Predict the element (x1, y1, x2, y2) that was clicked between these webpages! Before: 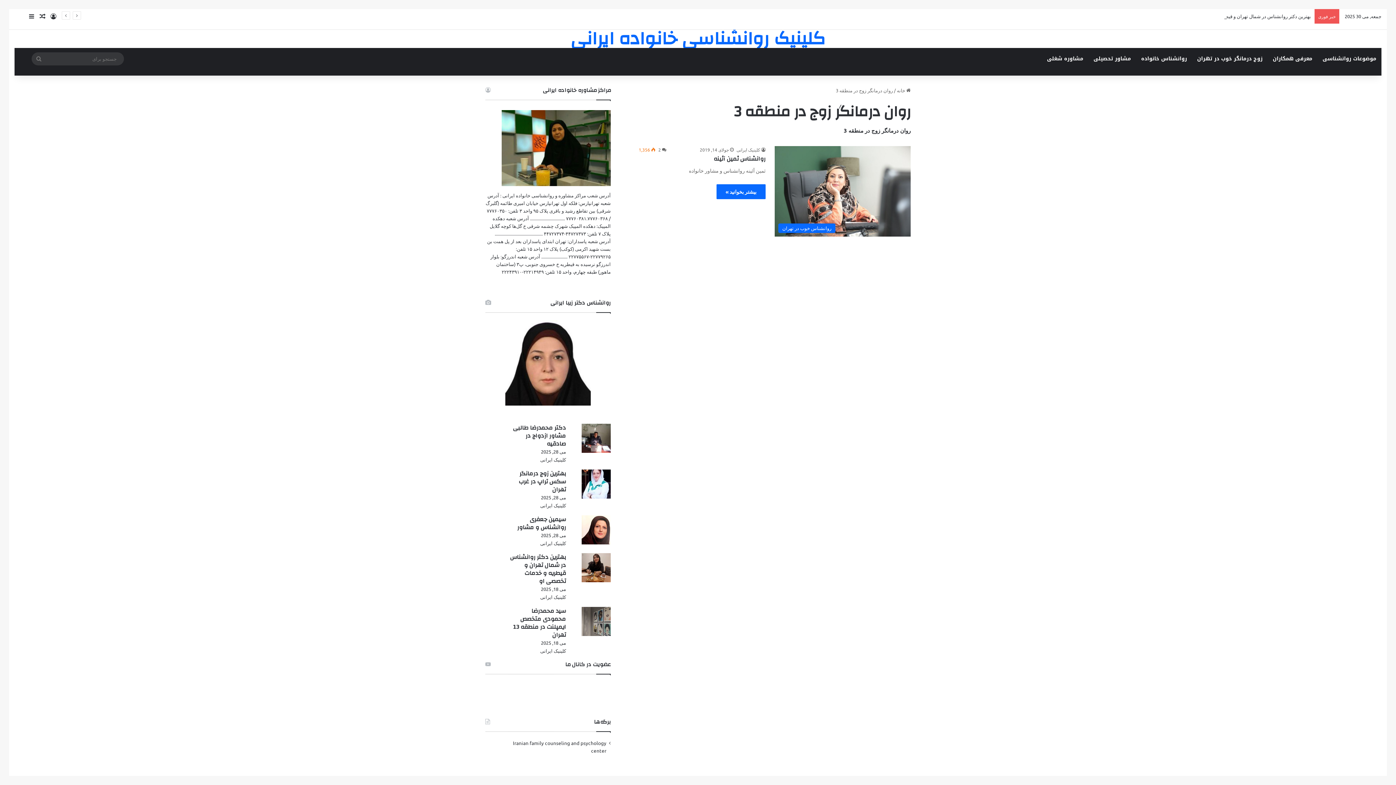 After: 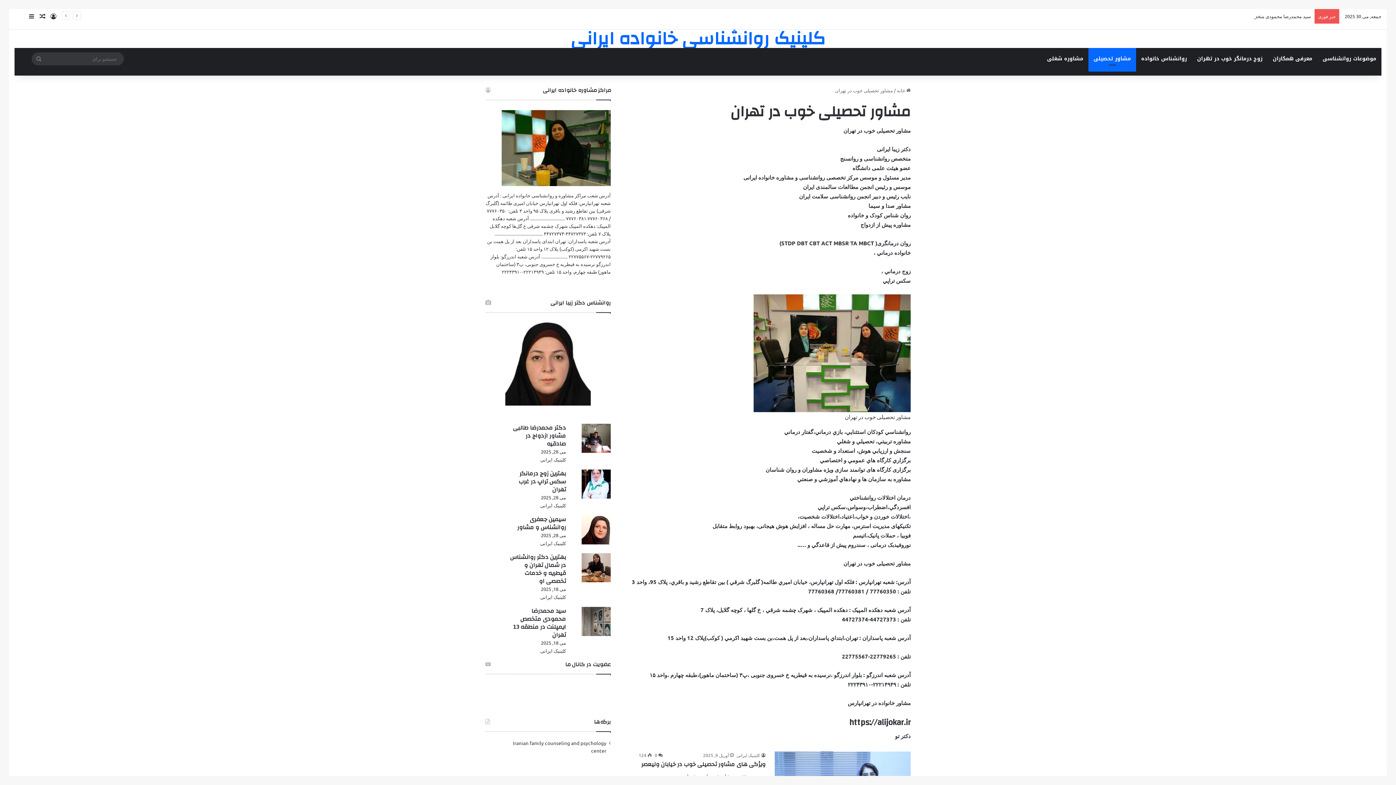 Action: bbox: (1088, 48, 1136, 69) label: مشاور تحصیلی